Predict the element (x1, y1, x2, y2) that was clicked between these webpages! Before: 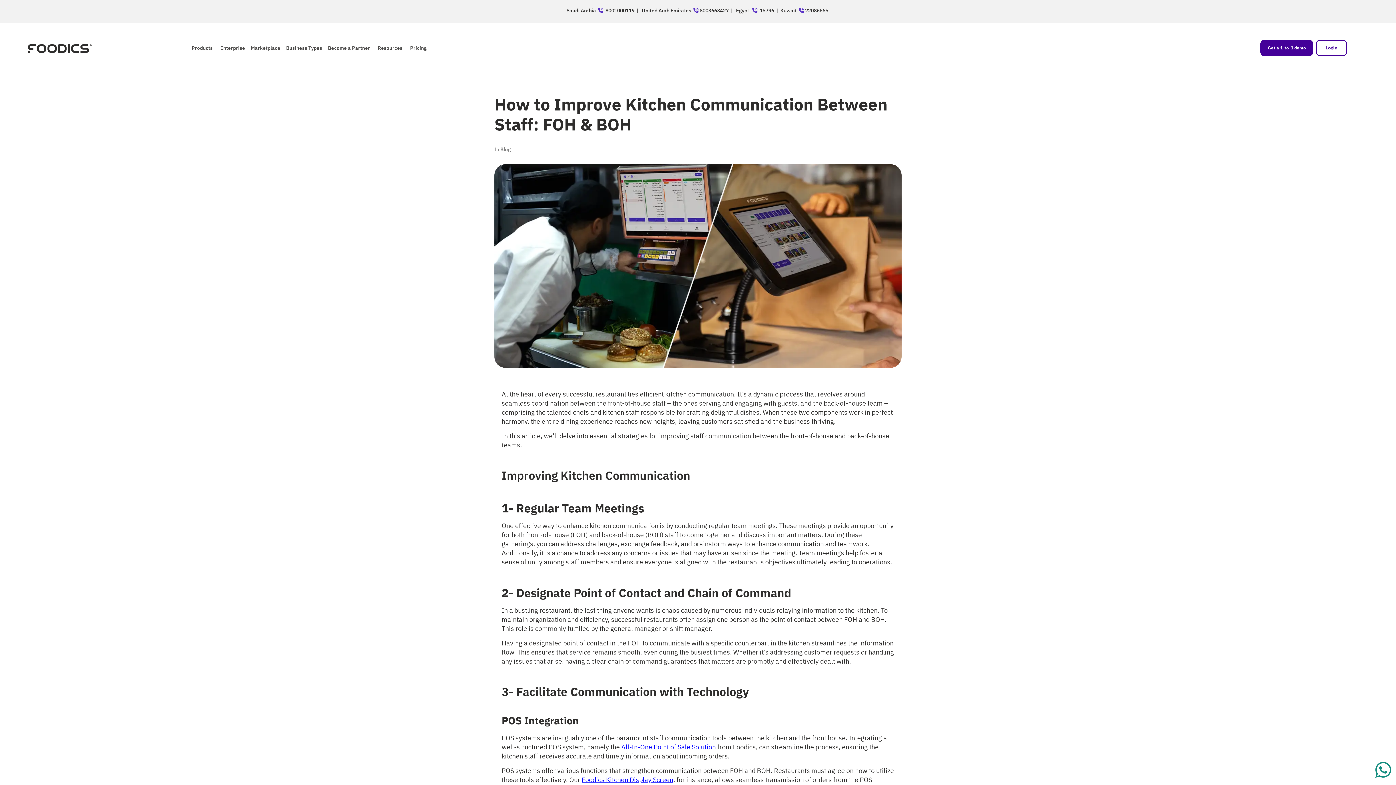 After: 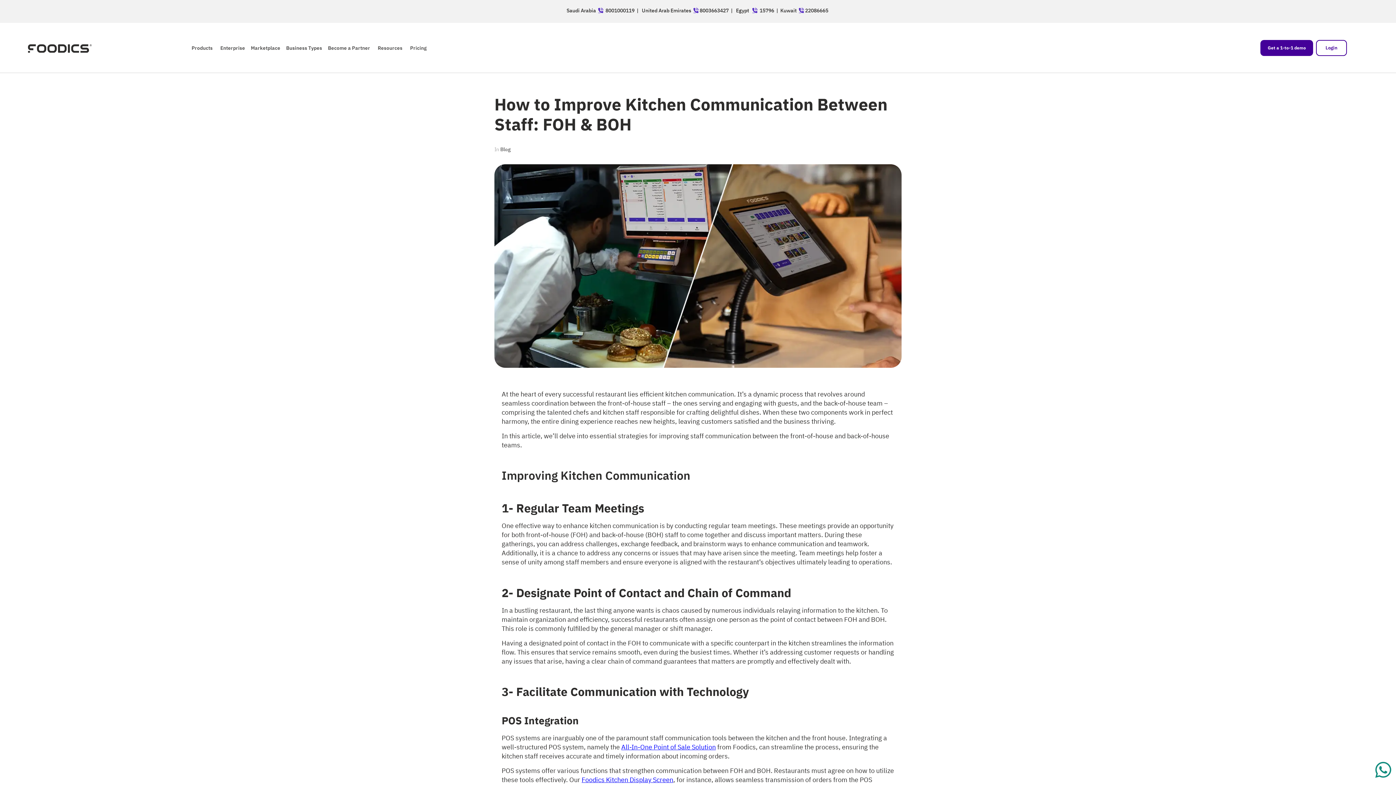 Action: label:  Egypt     15796 bbox: (735, 7, 774, 13)